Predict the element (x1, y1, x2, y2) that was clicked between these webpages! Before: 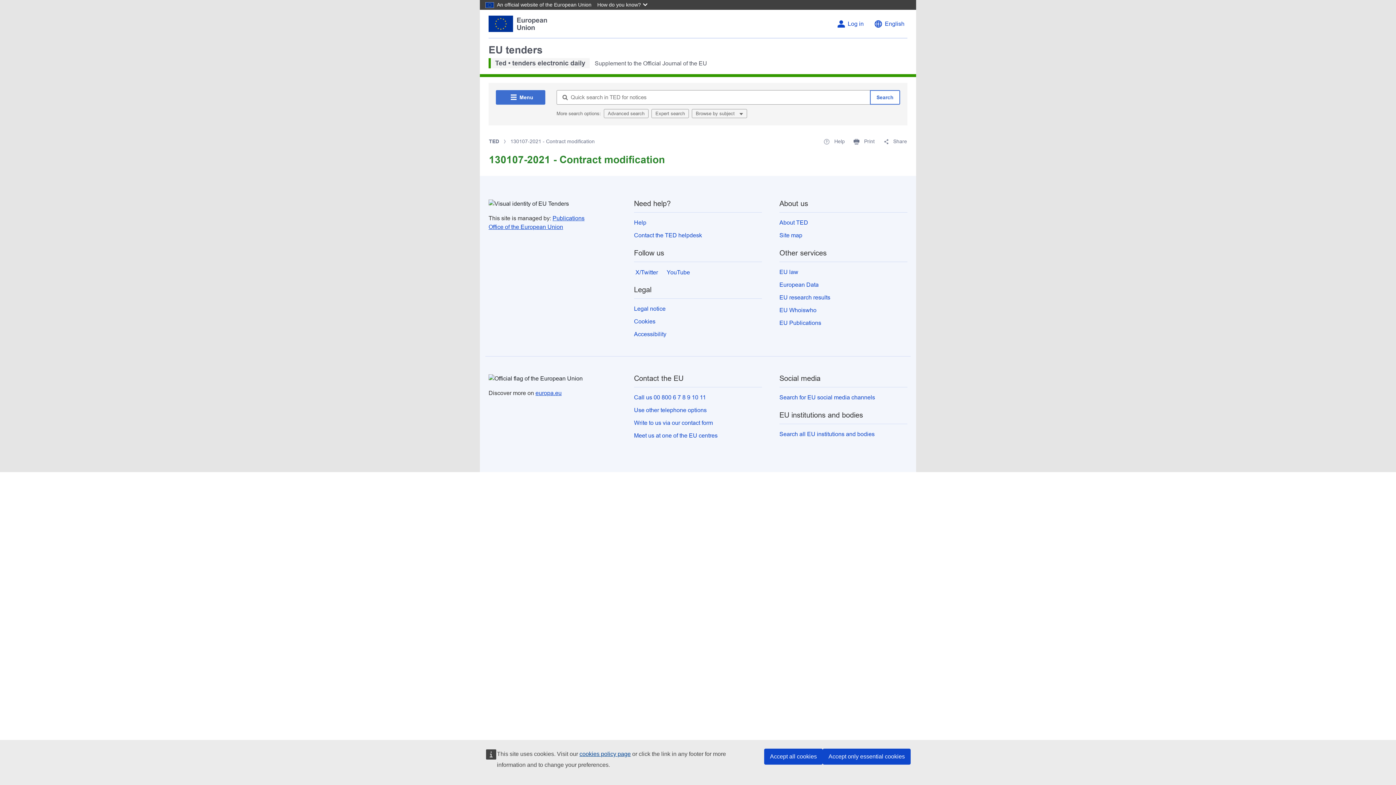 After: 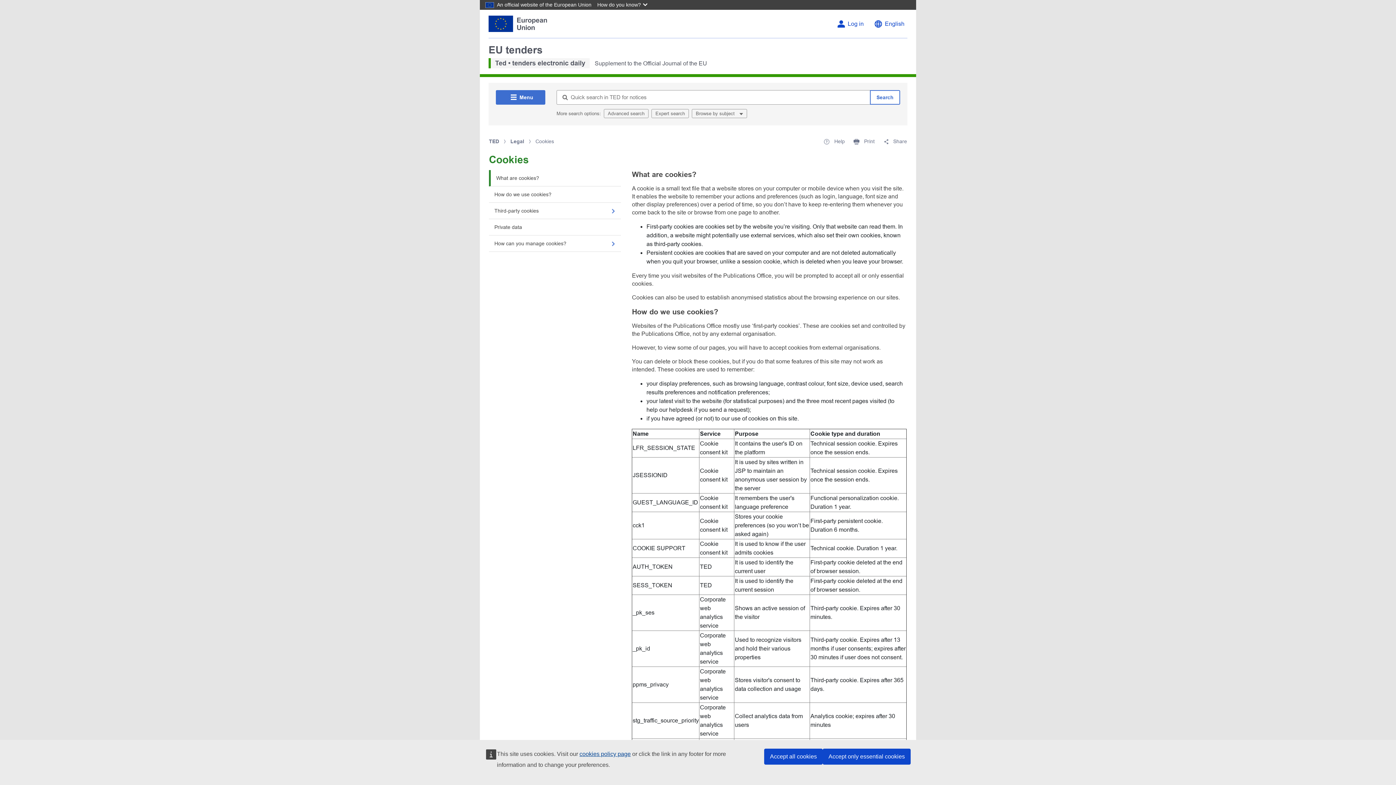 Action: bbox: (579, 751, 630, 757) label: cookies policy page